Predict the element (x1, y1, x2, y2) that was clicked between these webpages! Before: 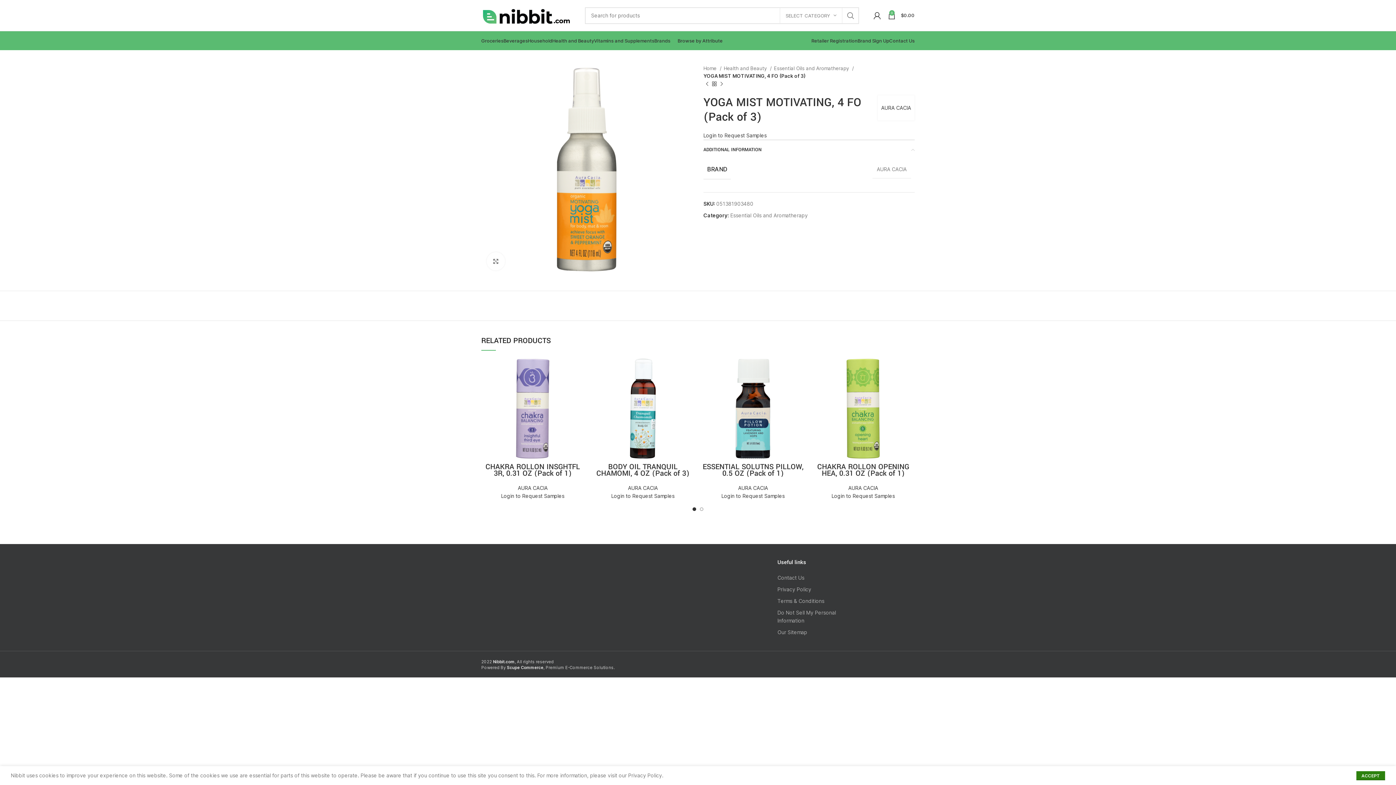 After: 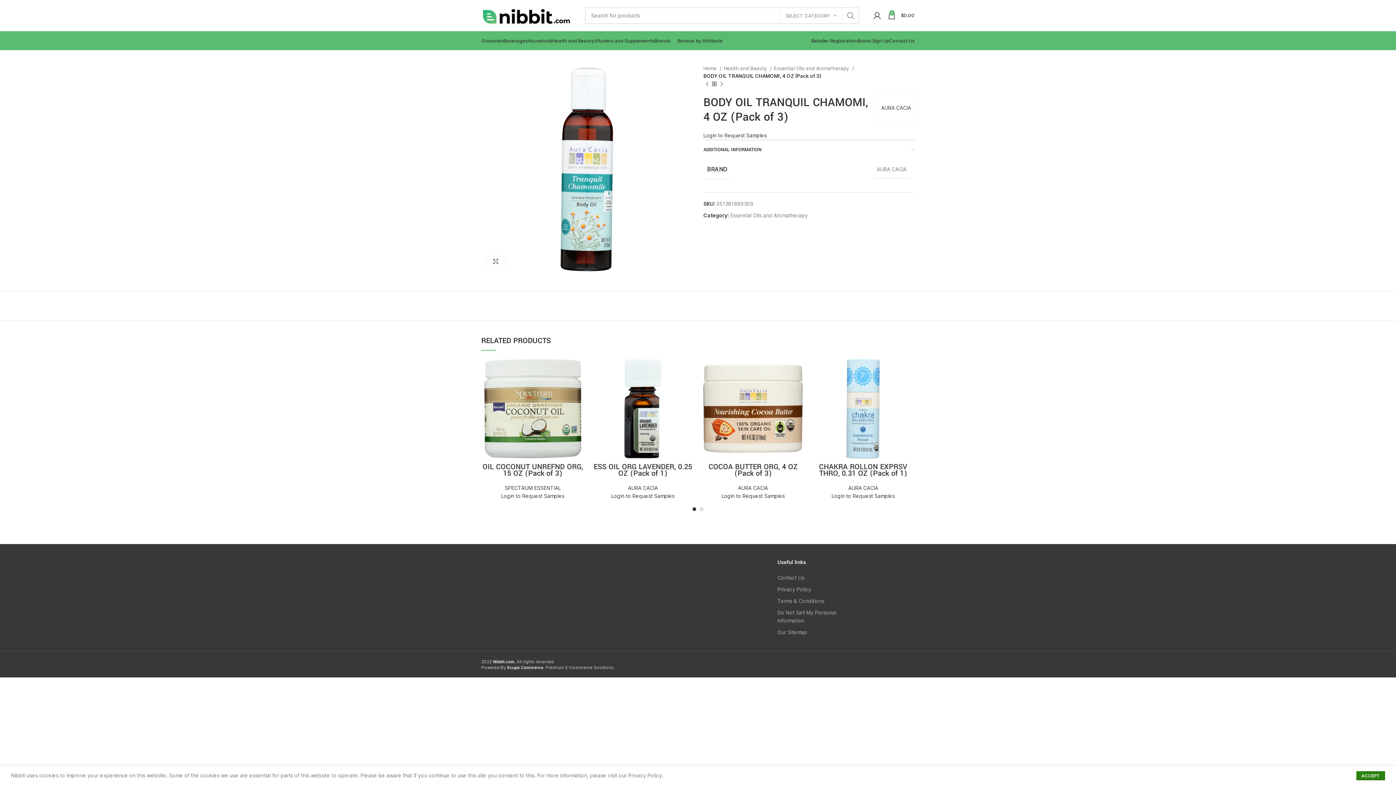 Action: bbox: (596, 461, 689, 478) label: BODY OIL TRANQUIL CHAMOMI, 4 OZ (Pack of 3)